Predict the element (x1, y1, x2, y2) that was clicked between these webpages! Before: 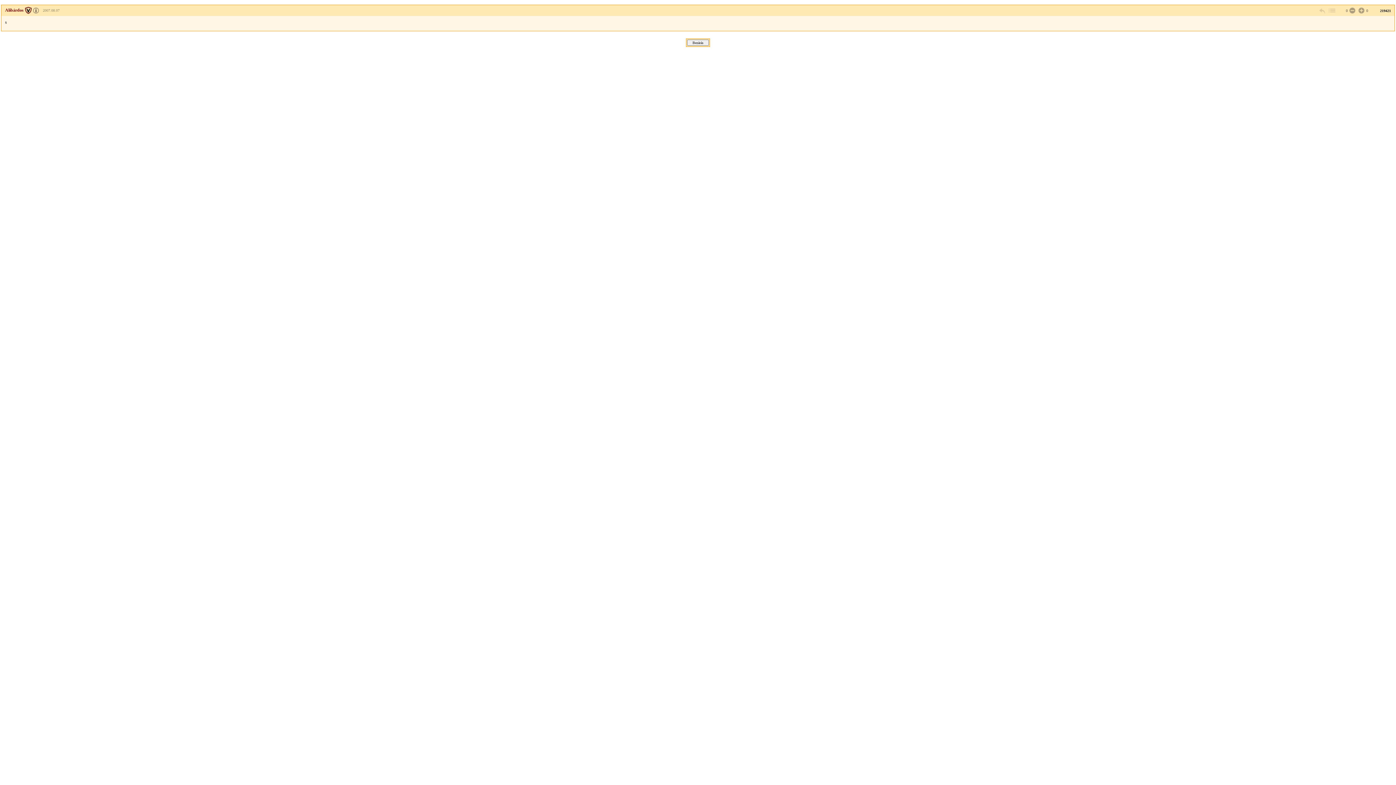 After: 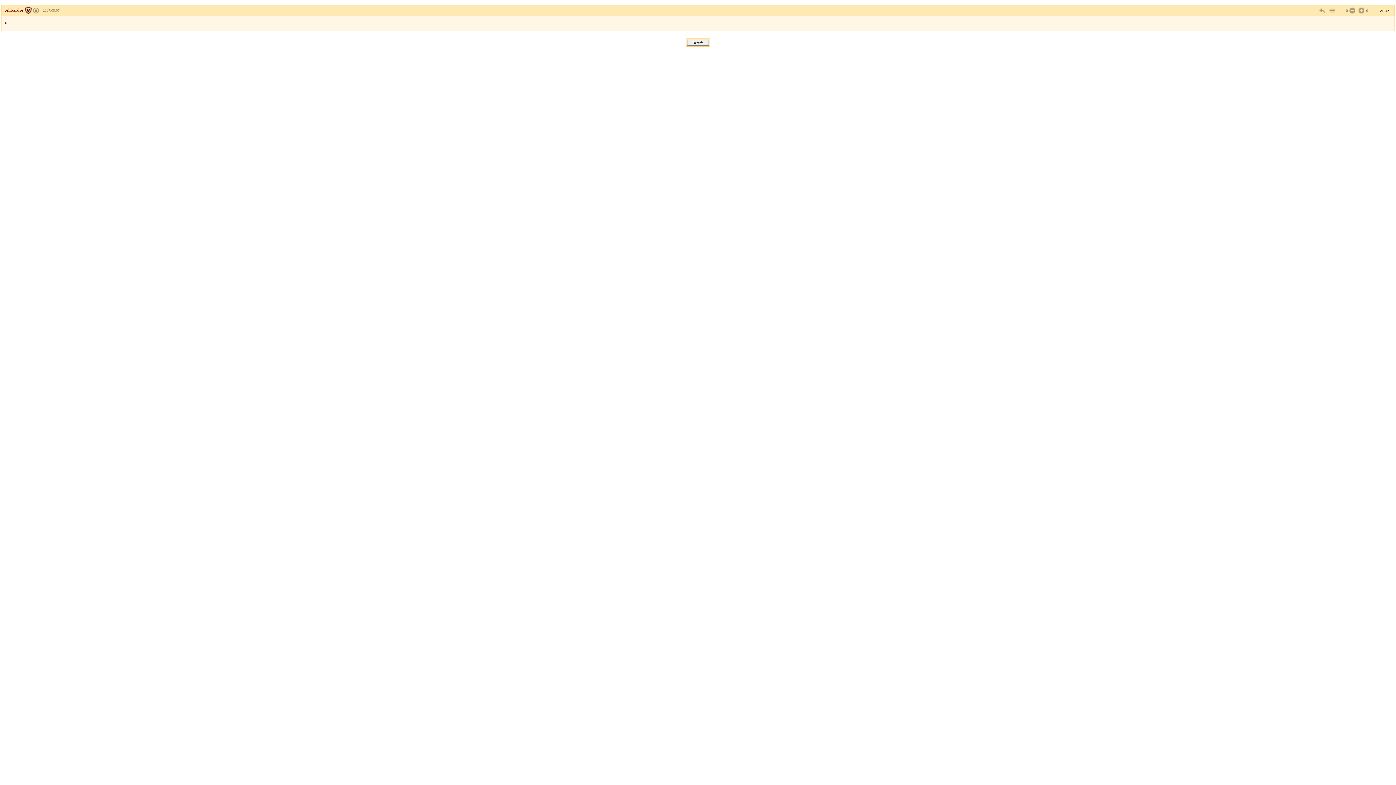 Action: bbox: (42, 8, 59, 12) label: 2007.08.07